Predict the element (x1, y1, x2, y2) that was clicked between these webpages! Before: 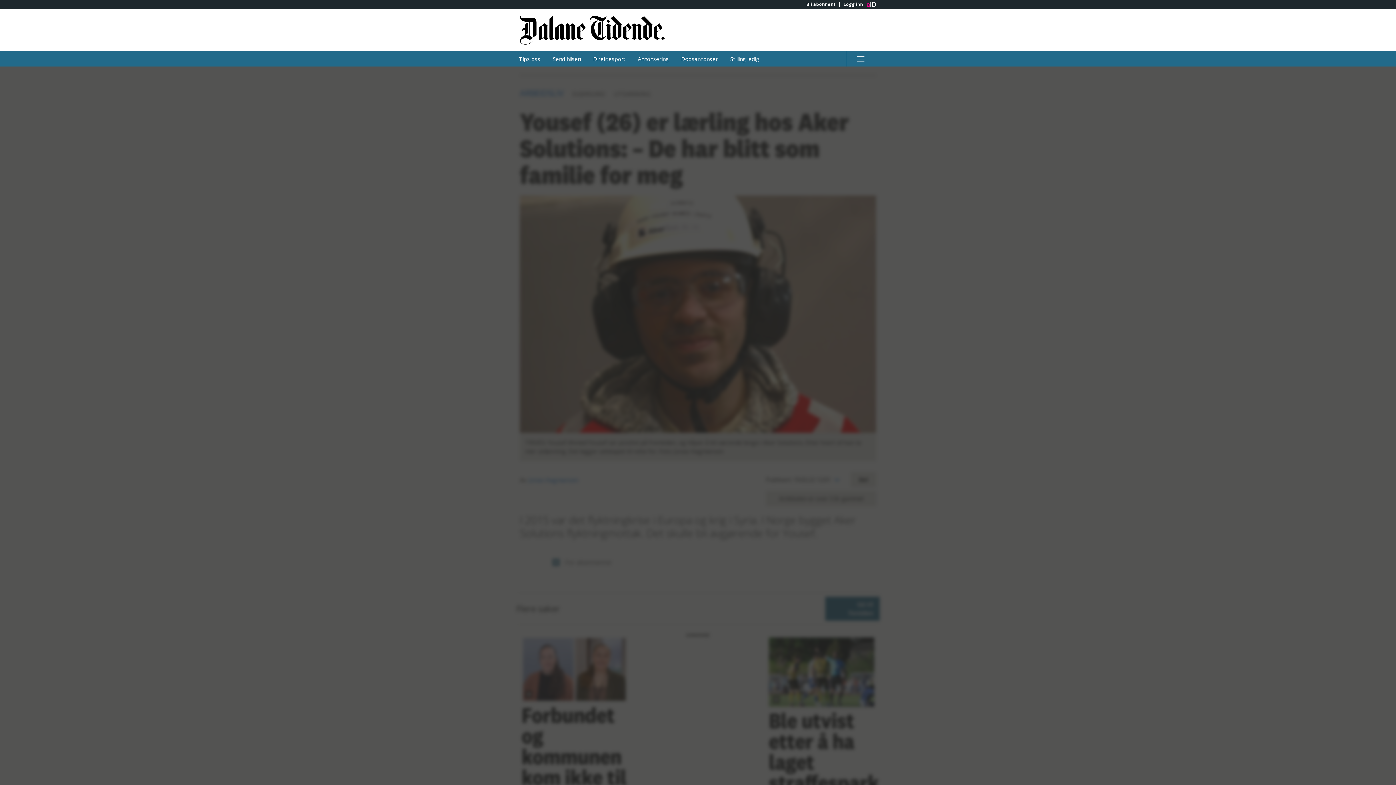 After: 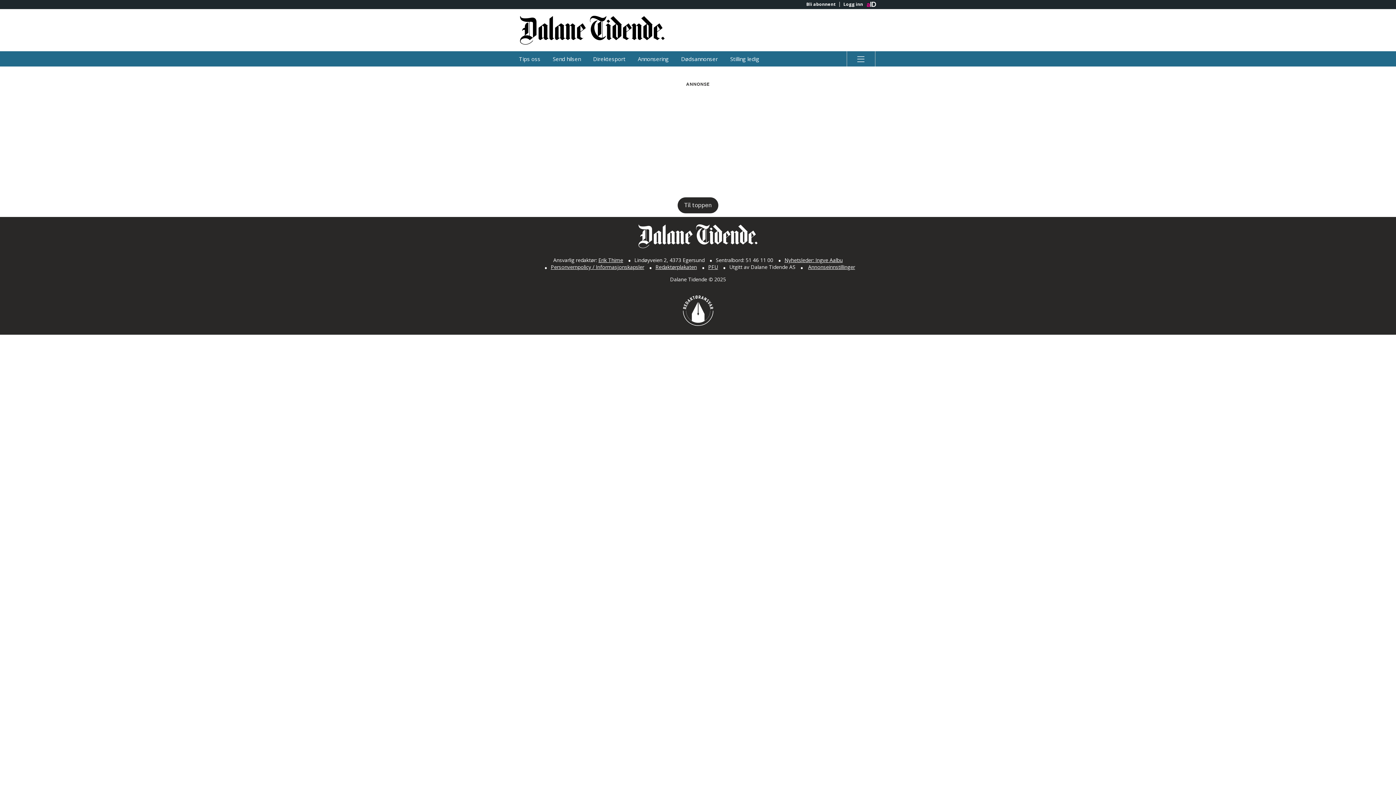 Action: bbox: (547, 51, 586, 66) label: Send hilsen